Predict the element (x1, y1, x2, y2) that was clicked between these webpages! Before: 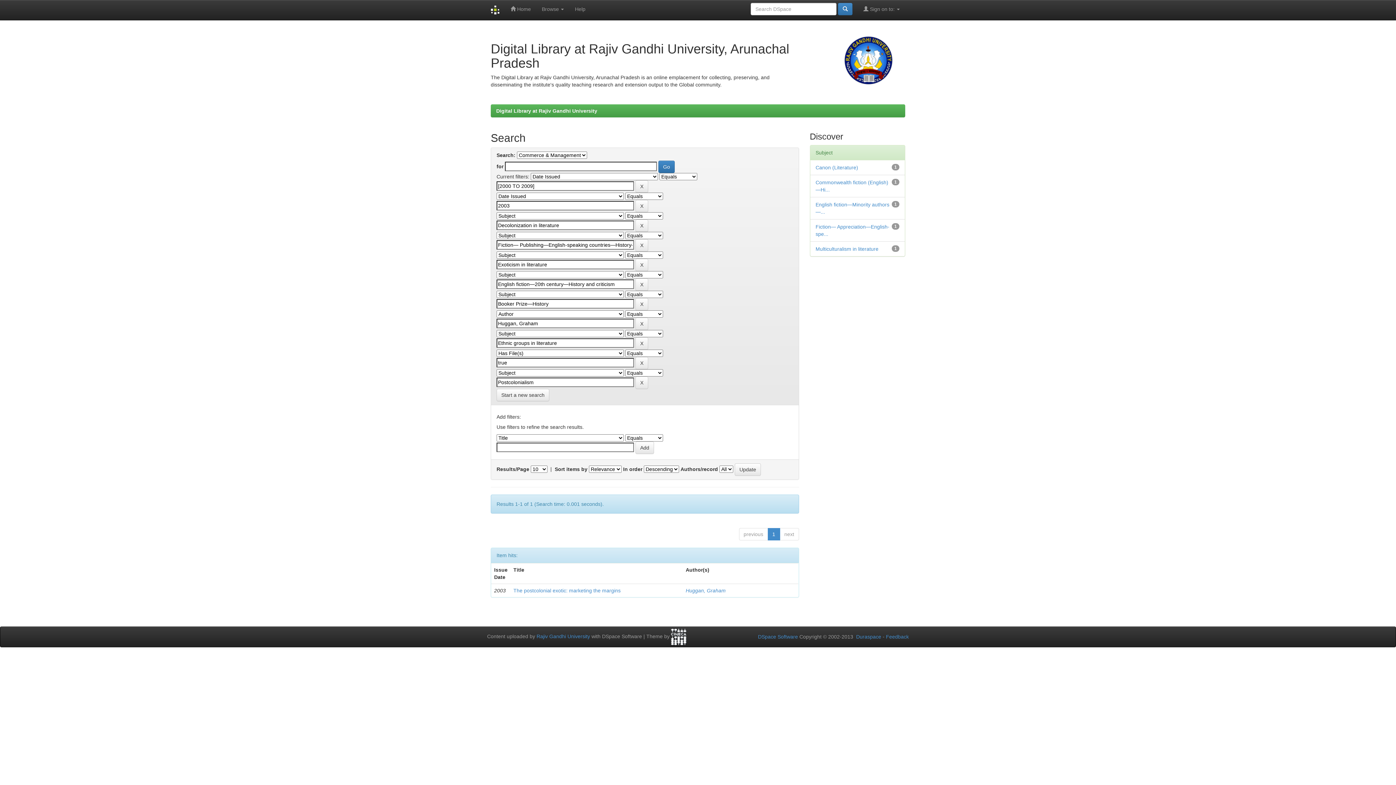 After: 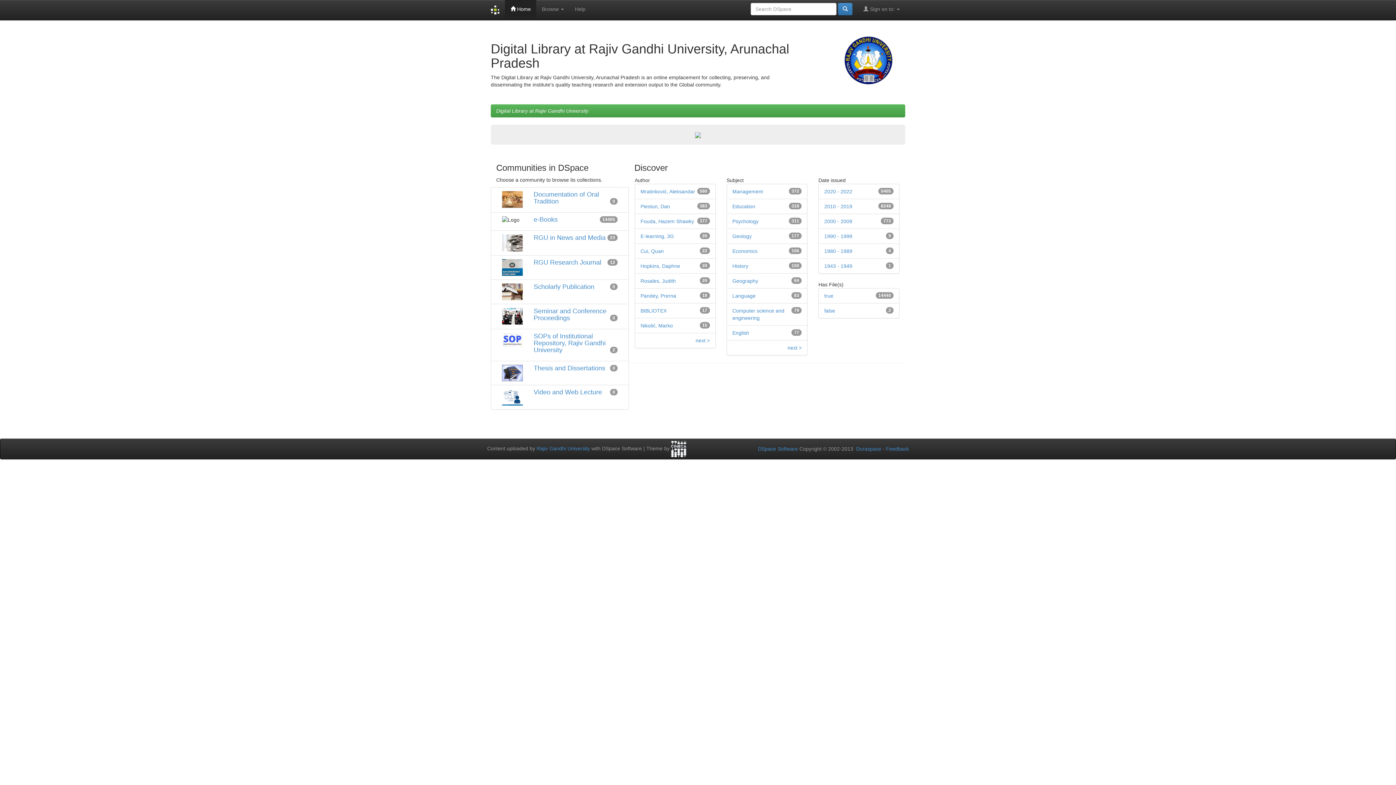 Action: bbox: (496, 108, 597, 113) label: Digital Library at Rajiv Gandhi University